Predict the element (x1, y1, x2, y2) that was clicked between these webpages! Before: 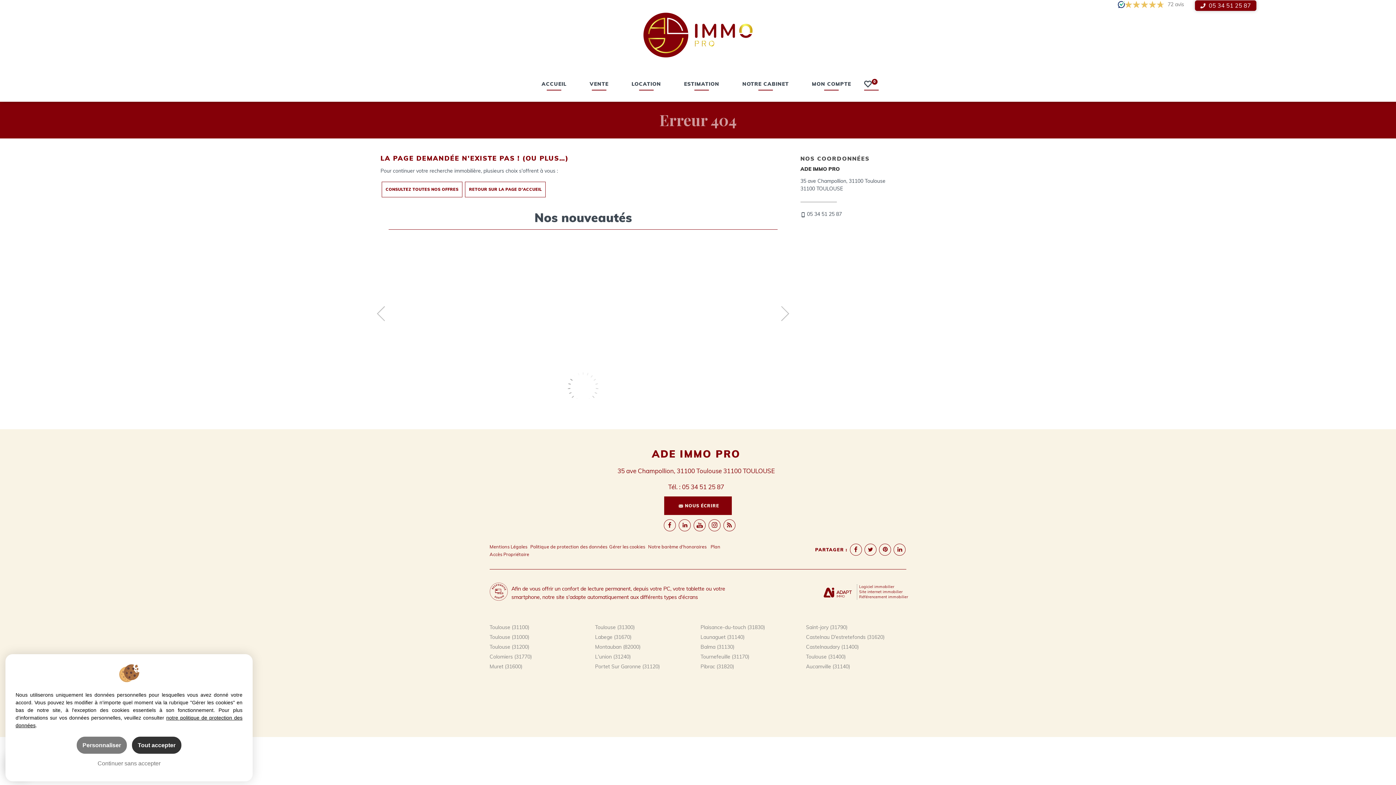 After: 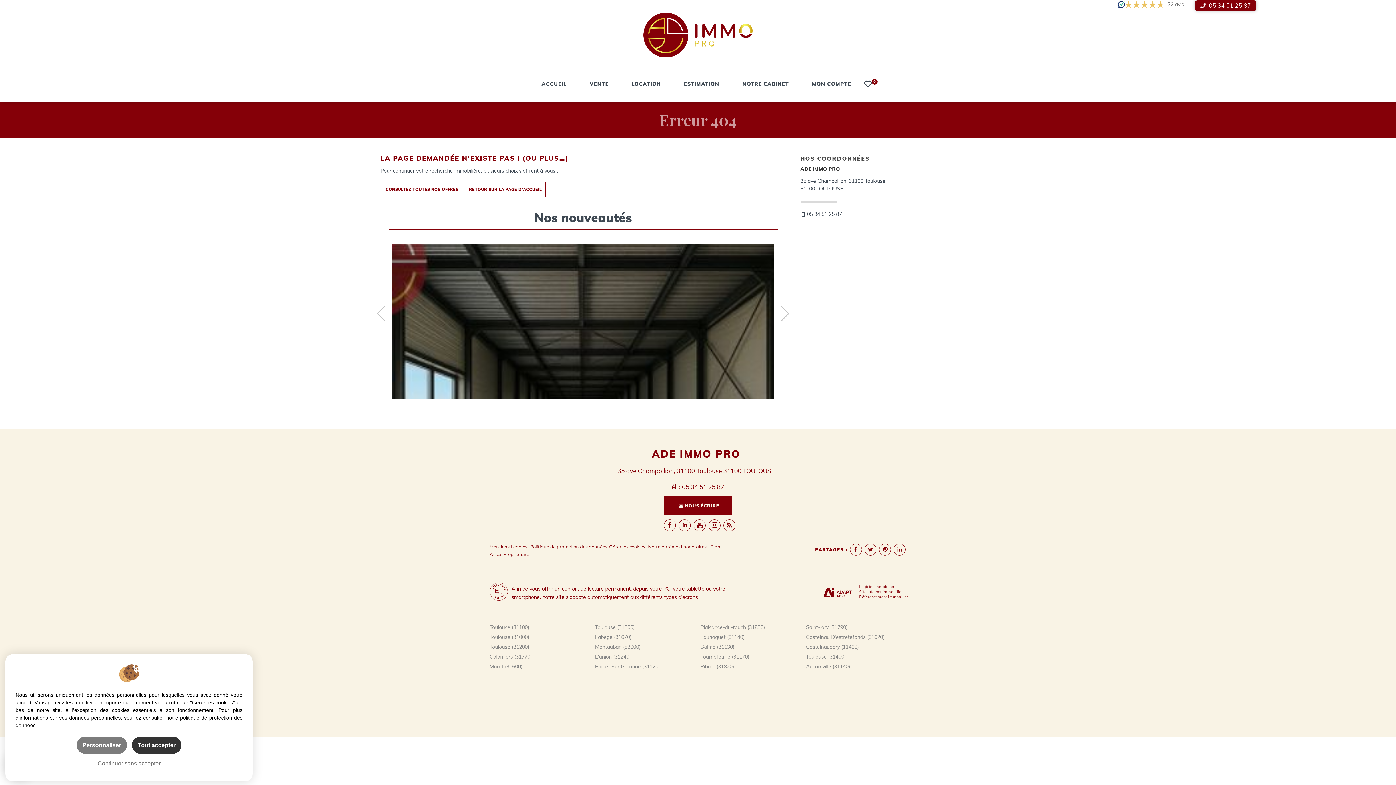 Action: bbox: (678, 519, 690, 531)